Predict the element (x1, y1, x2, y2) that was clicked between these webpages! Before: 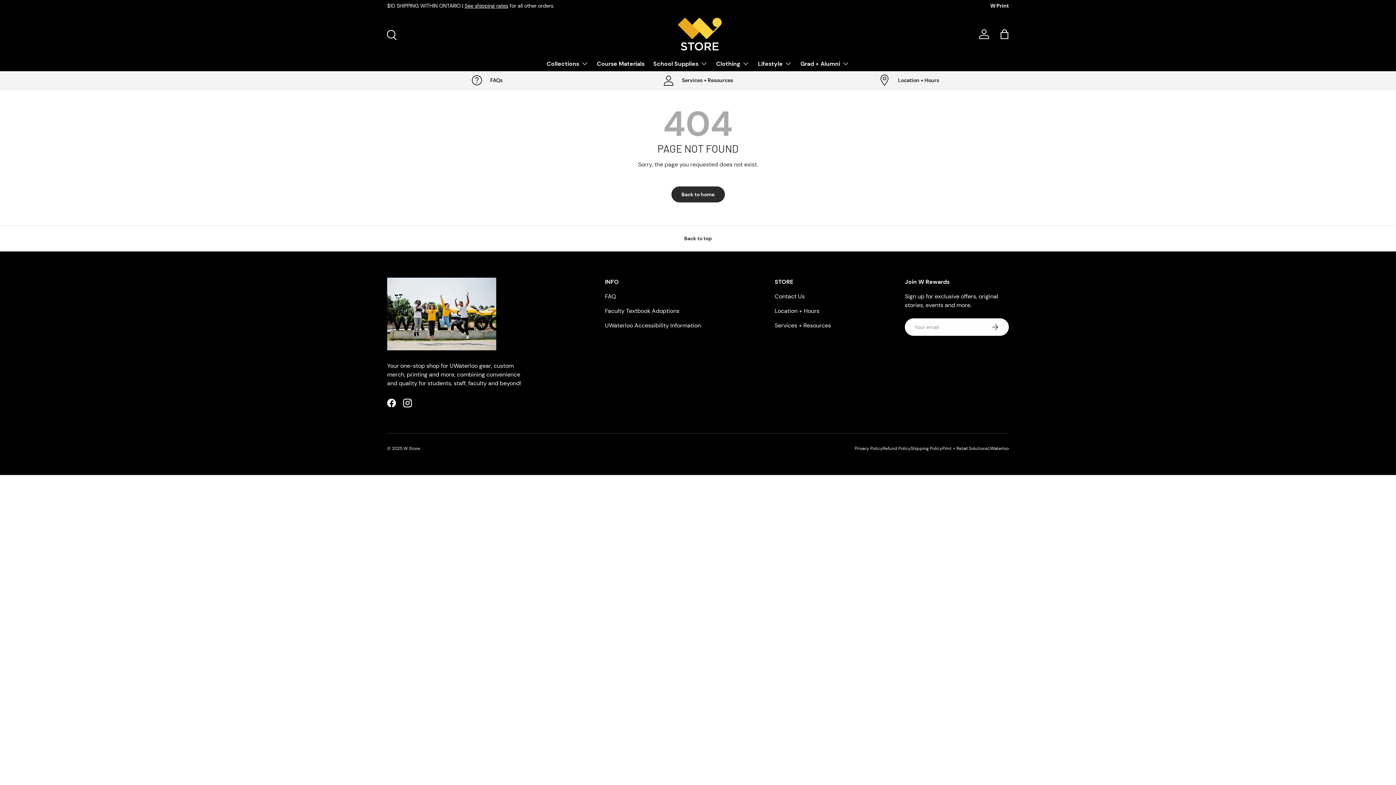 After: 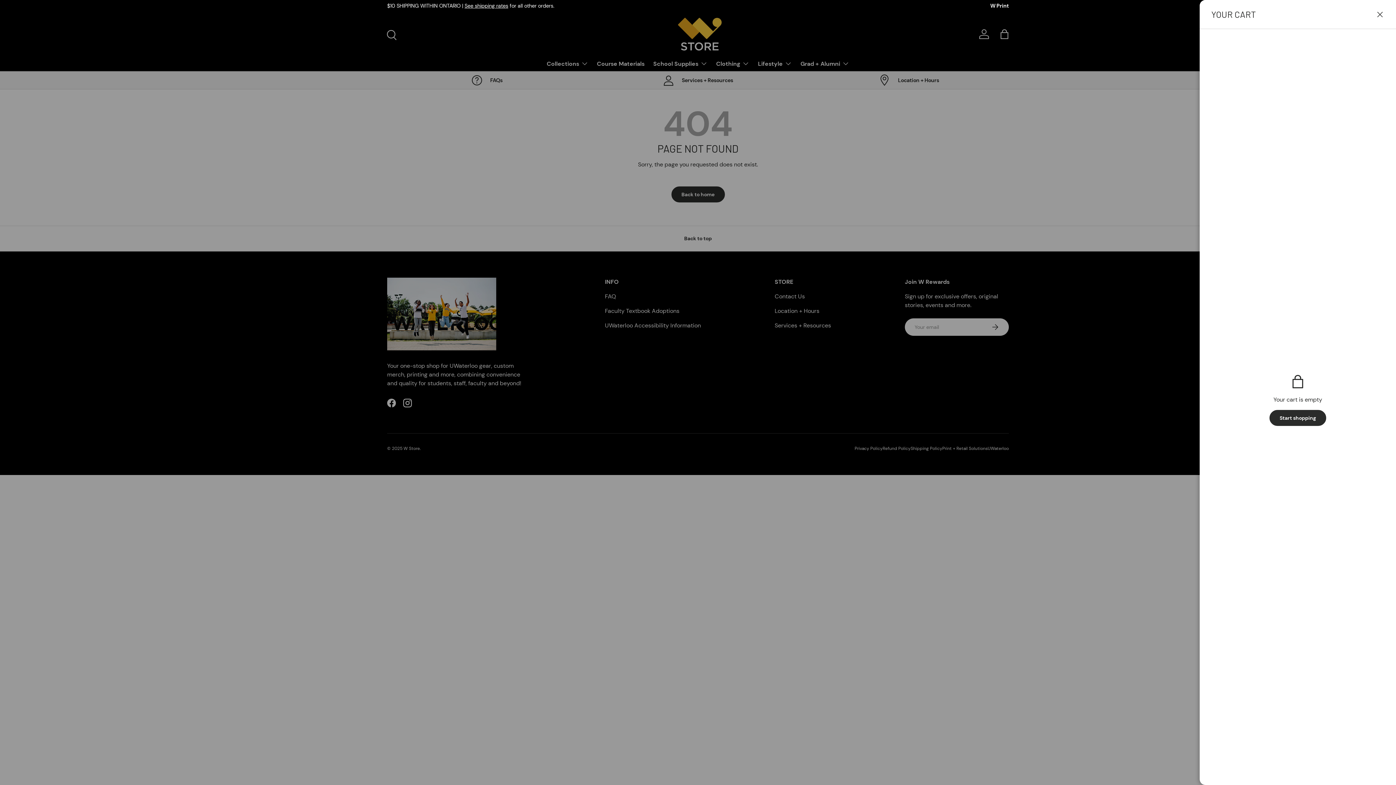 Action: bbox: (996, 26, 1012, 42) label: Bag